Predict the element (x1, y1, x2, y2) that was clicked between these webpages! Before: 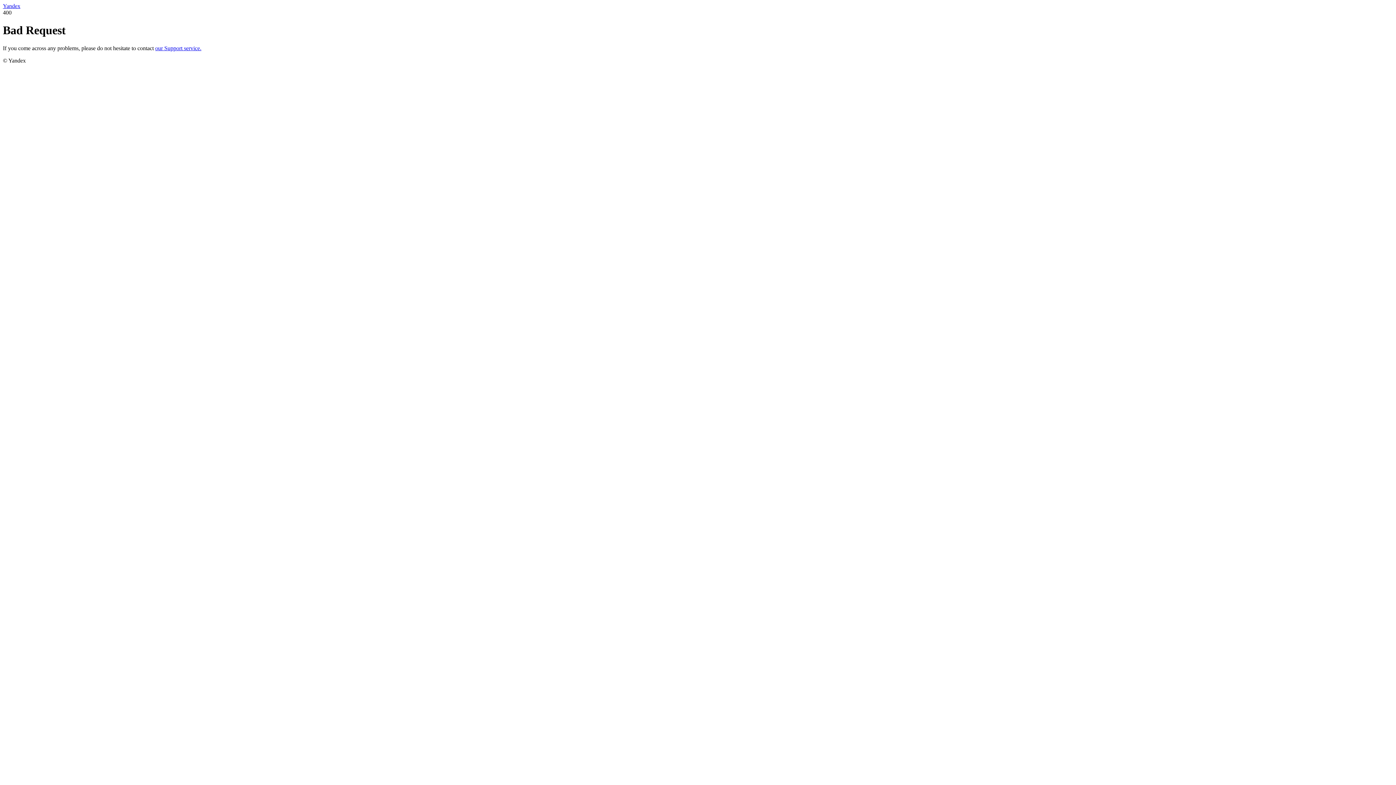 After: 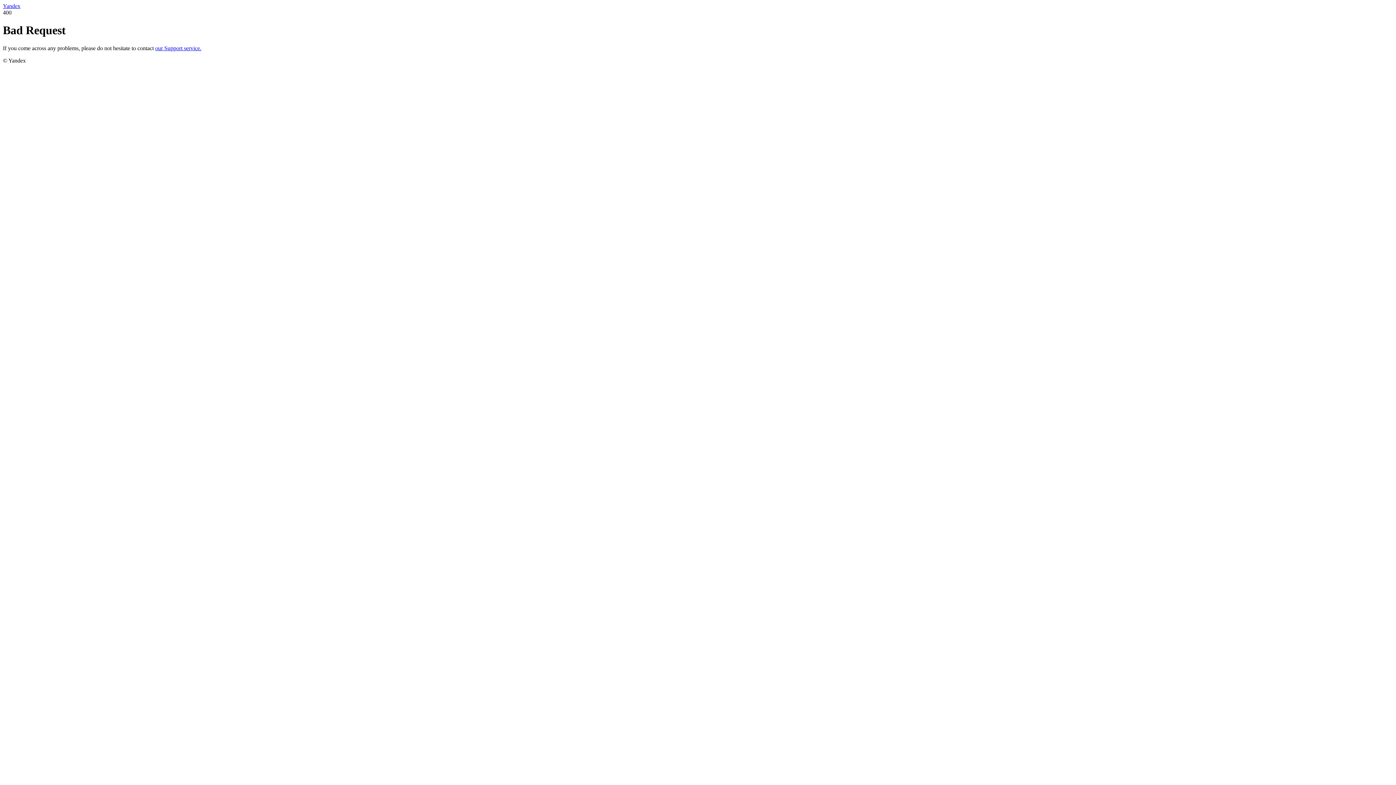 Action: bbox: (2, 2, 20, 9) label: Yandex